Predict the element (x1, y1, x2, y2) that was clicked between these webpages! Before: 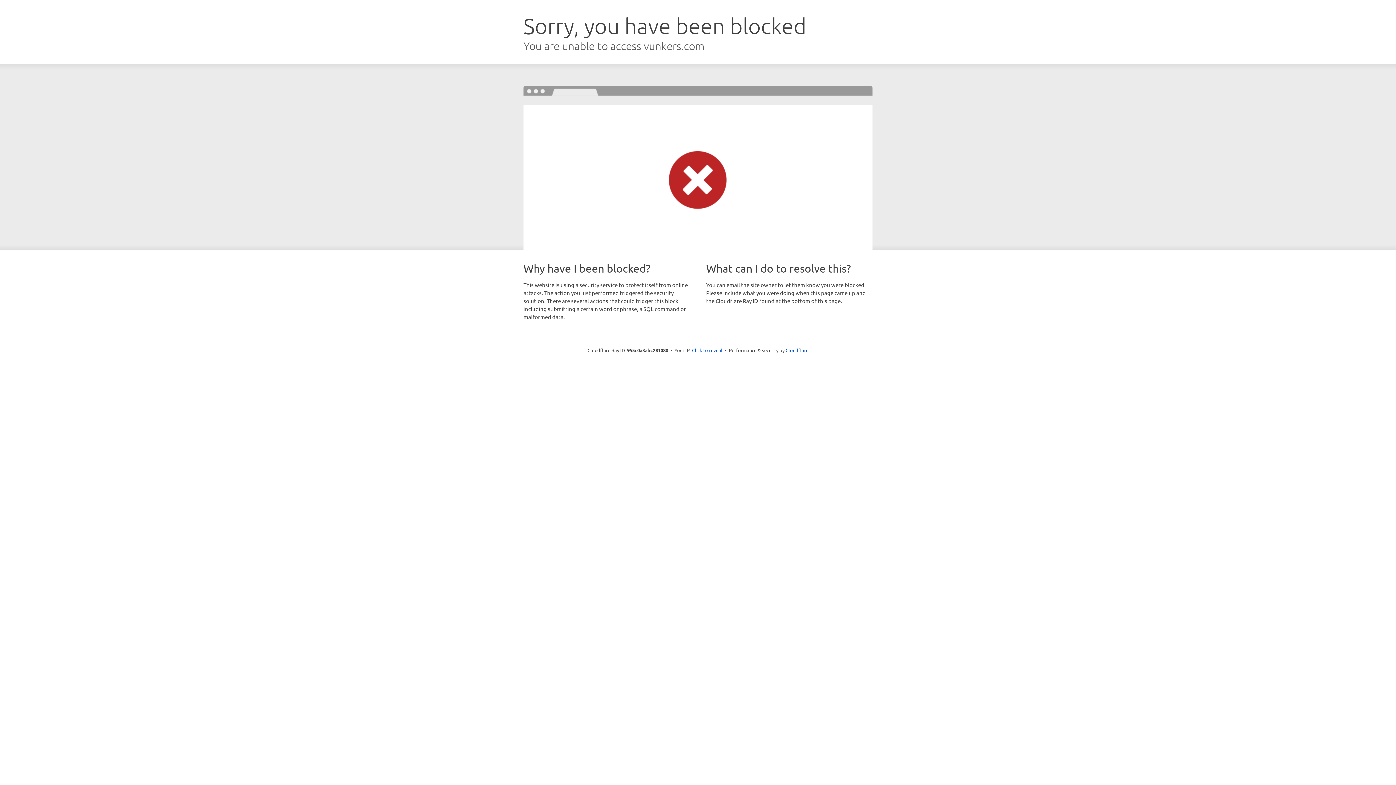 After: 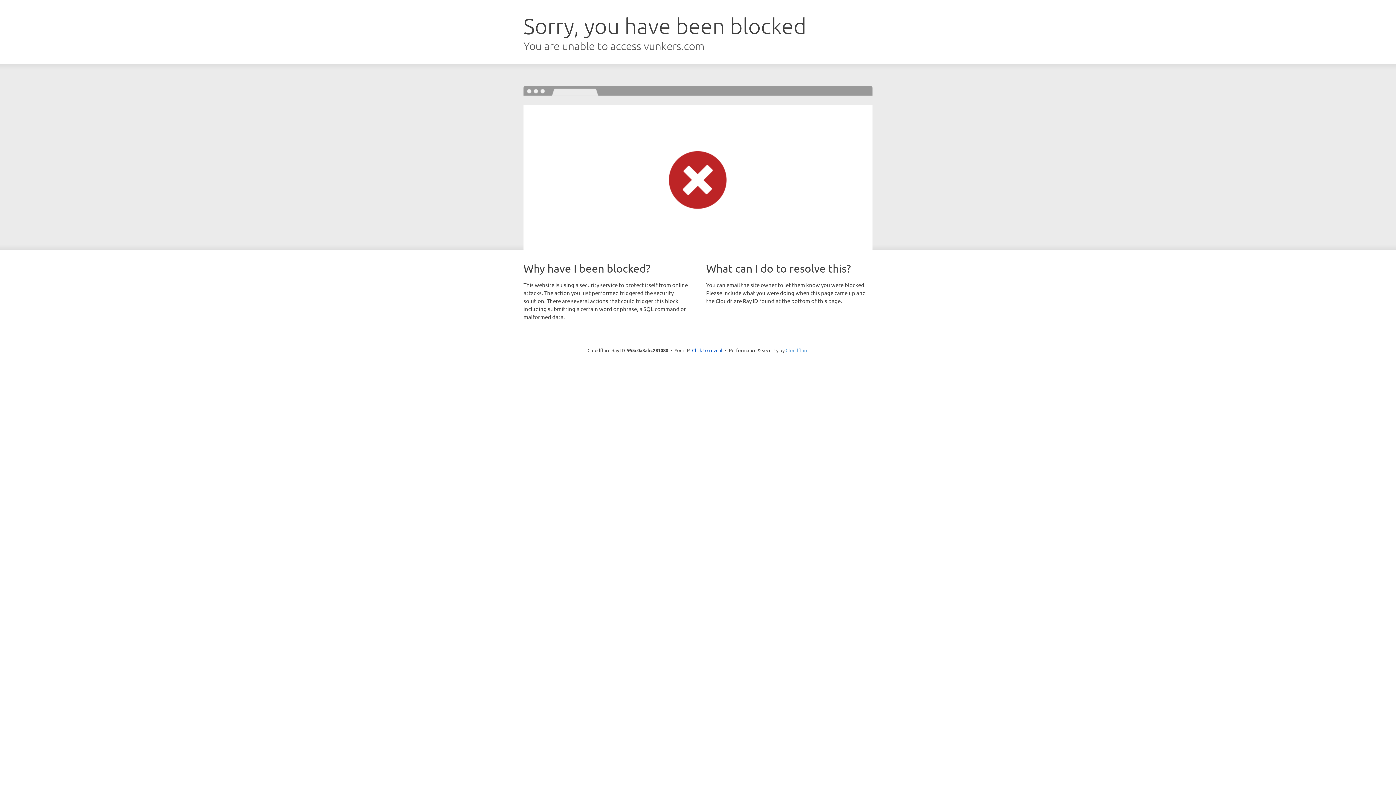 Action: label: Cloudflare bbox: (785, 347, 808, 353)